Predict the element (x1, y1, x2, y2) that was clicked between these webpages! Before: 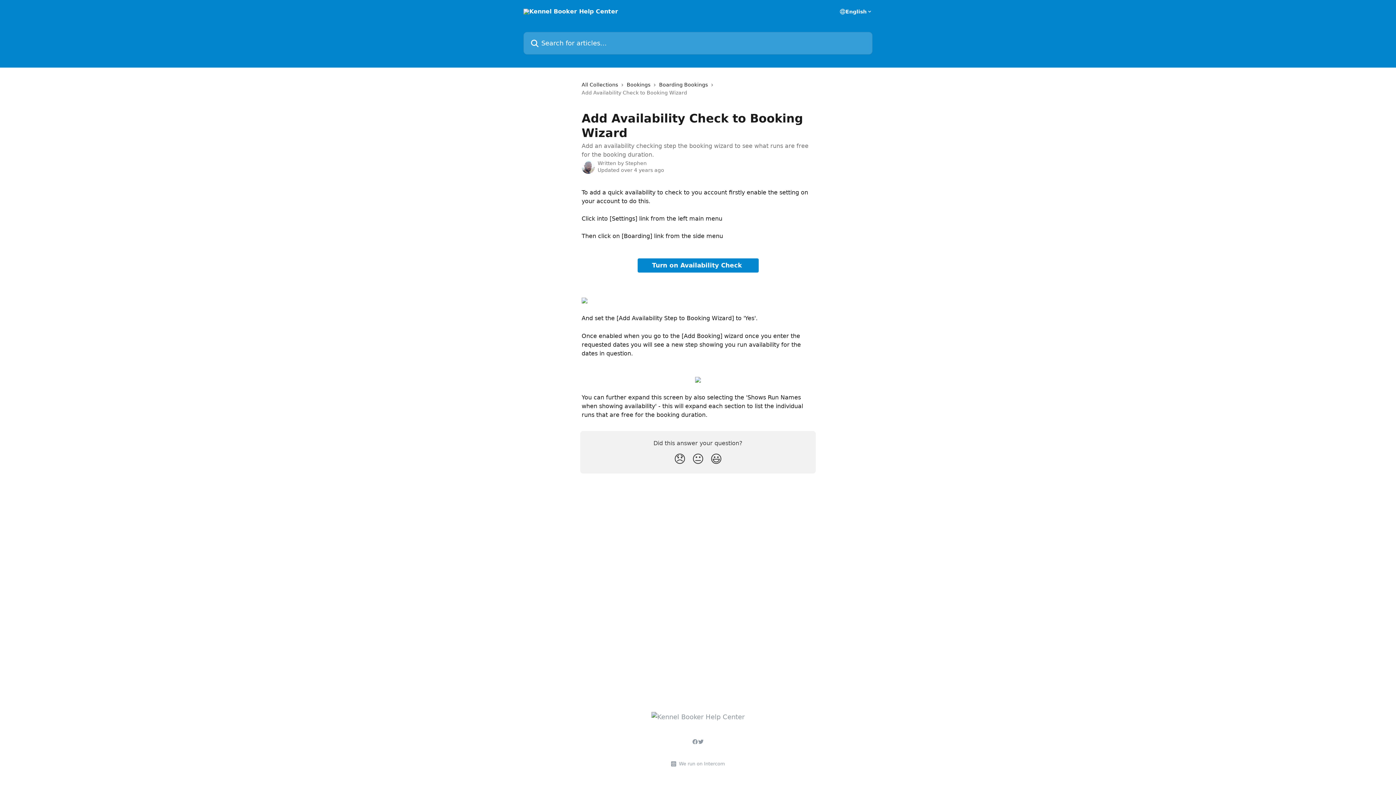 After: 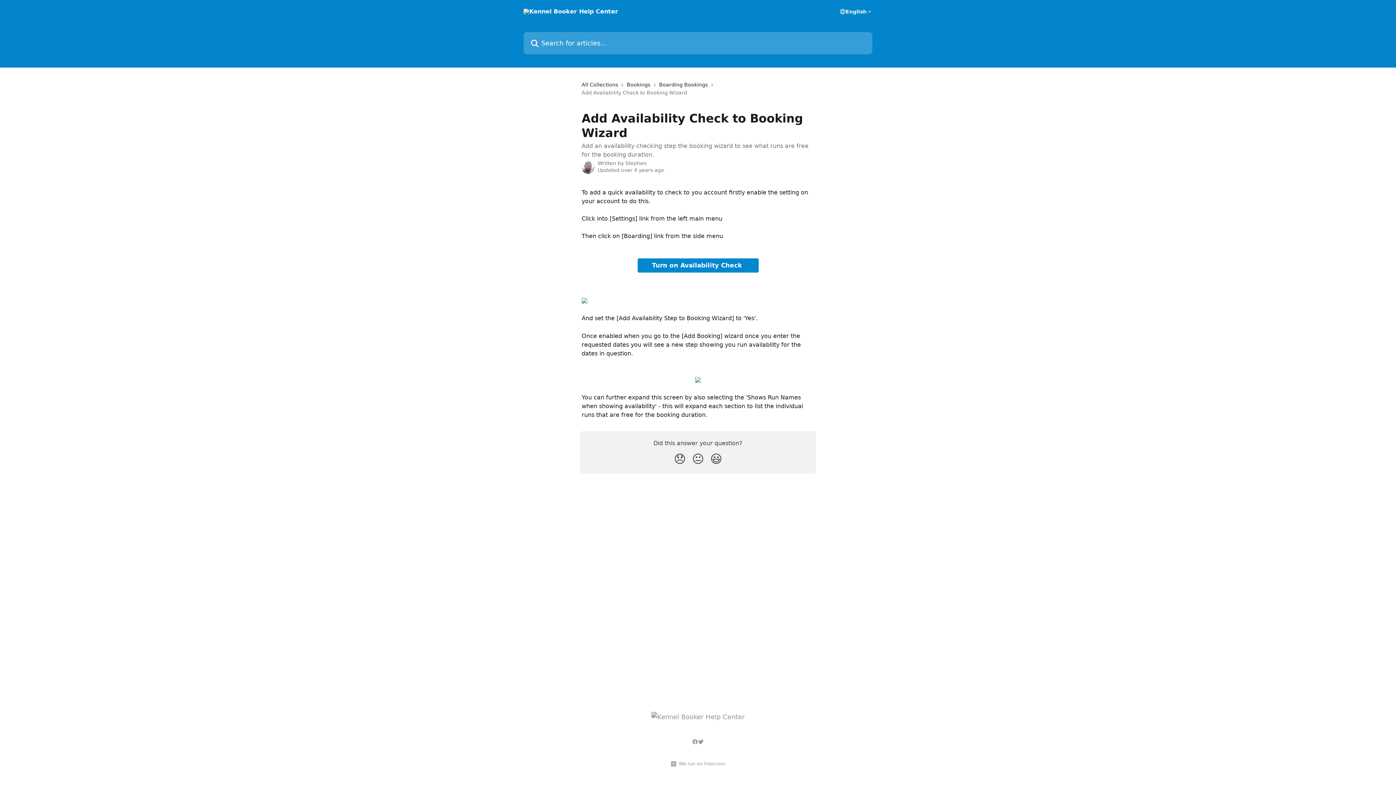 Action: bbox: (698, 739, 704, 745)